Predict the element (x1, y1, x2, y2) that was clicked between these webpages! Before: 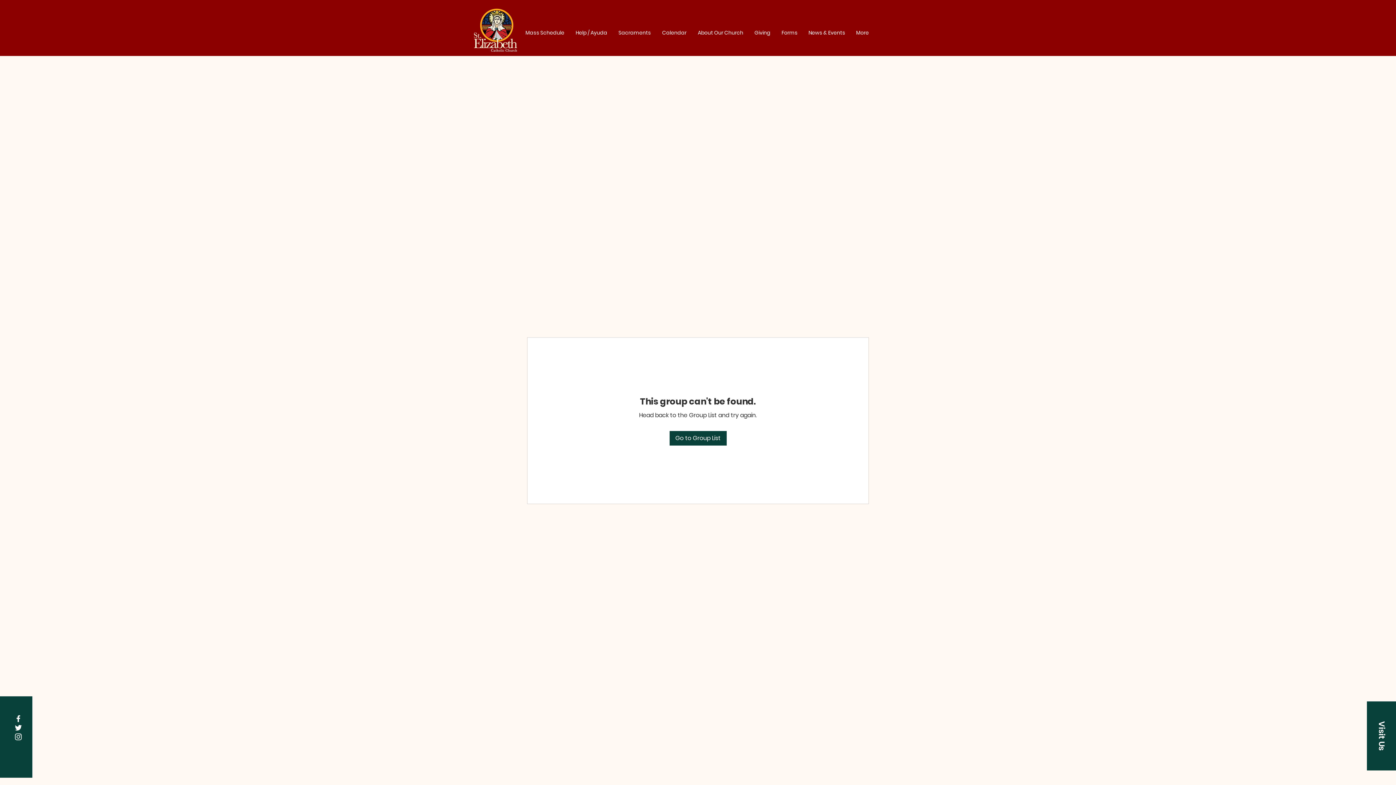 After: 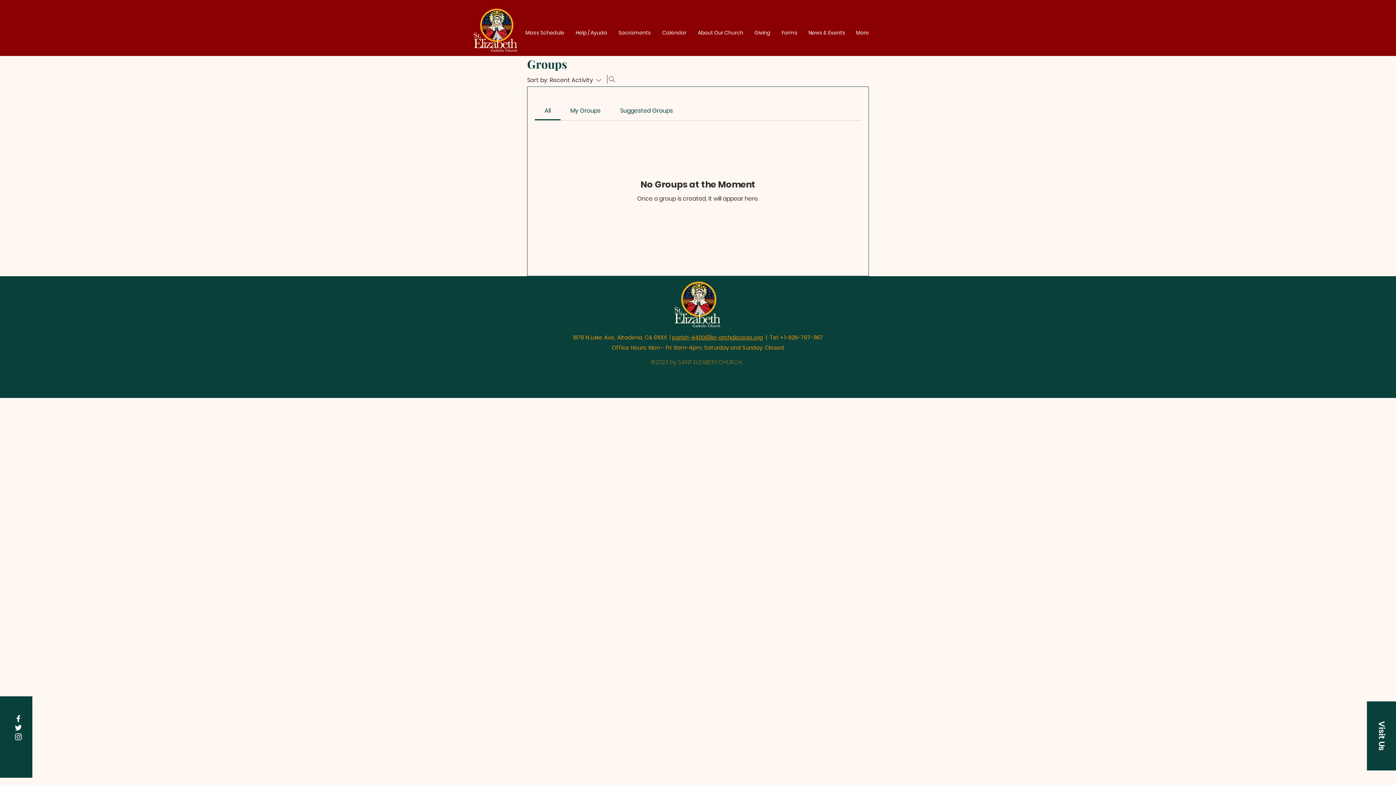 Action: label: Go to Group List bbox: (669, 431, 726, 445)